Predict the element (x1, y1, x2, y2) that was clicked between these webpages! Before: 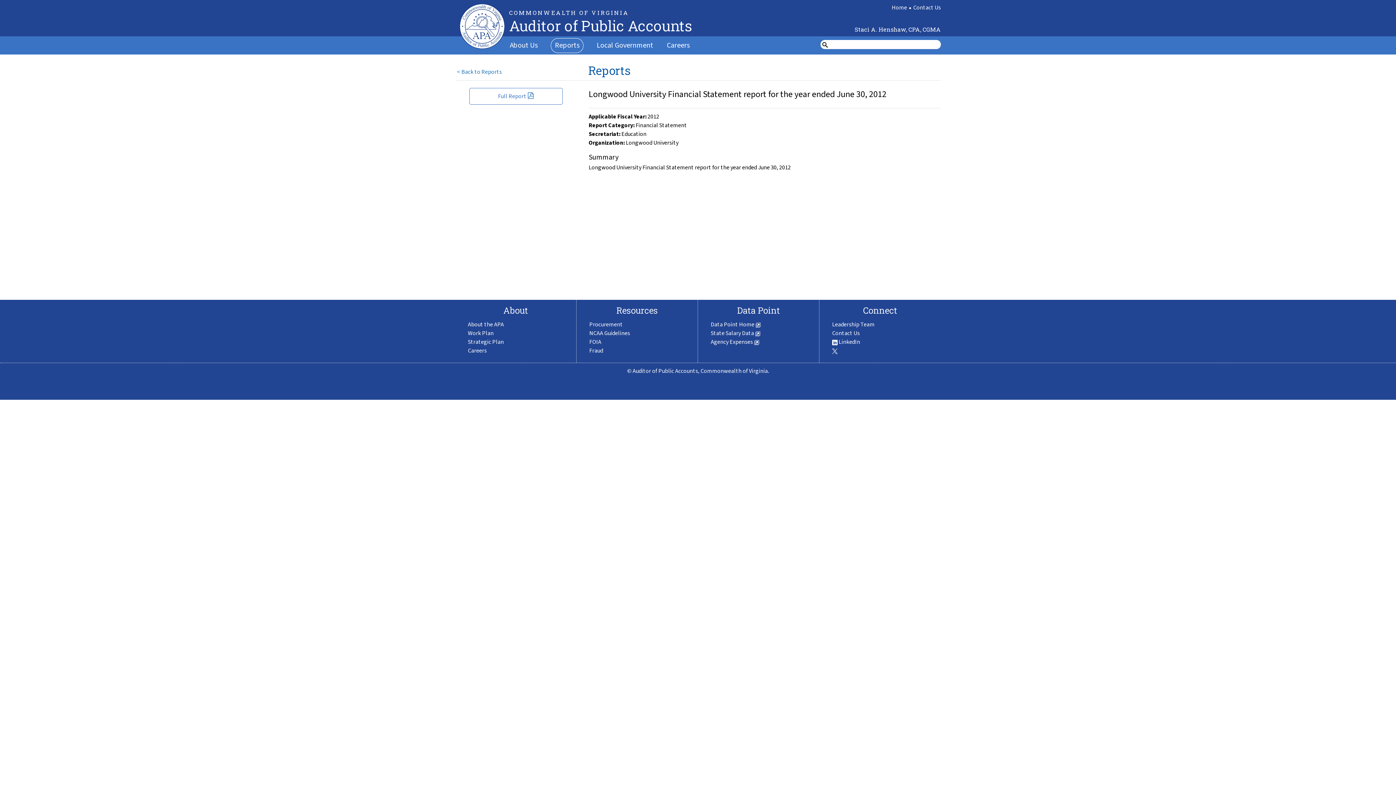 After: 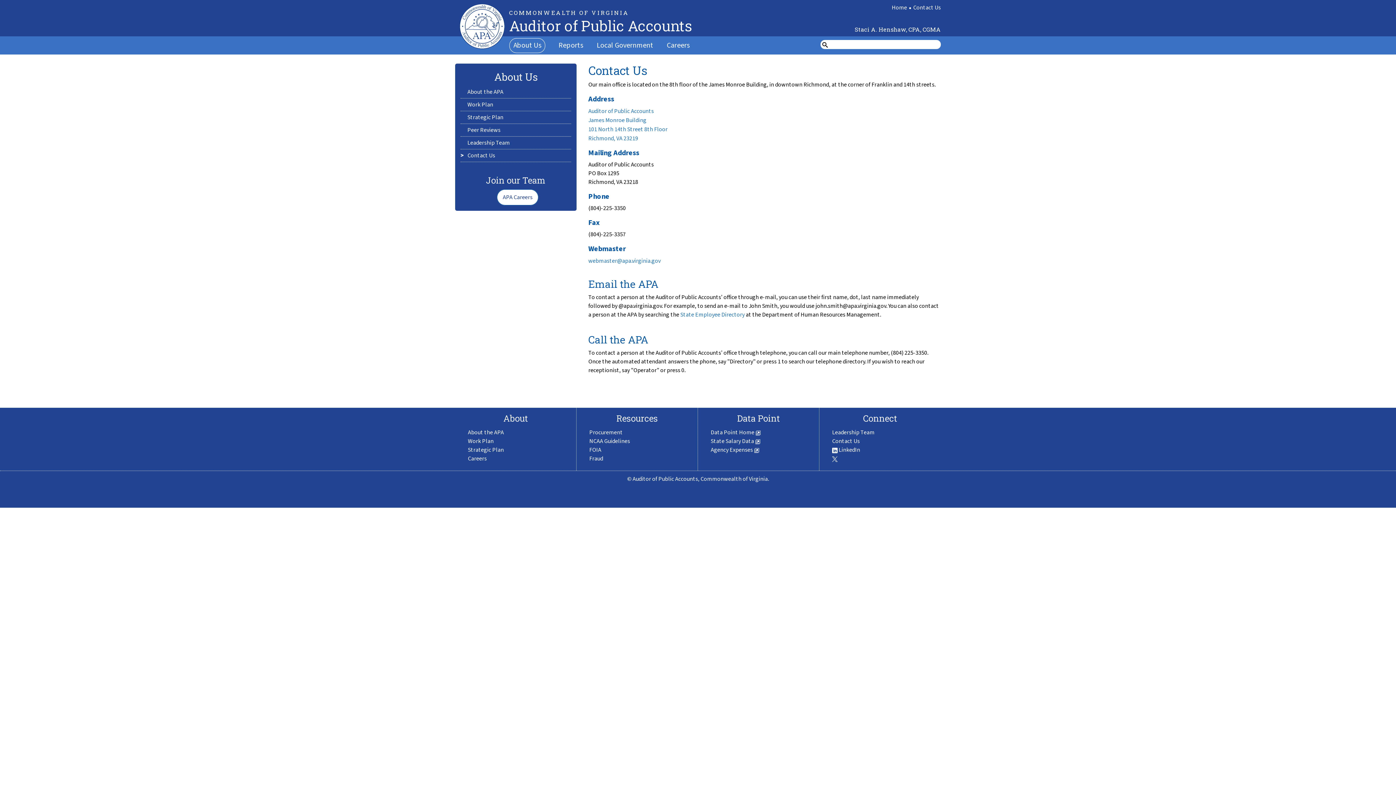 Action: bbox: (913, 3, 941, 11) label: Contact Us